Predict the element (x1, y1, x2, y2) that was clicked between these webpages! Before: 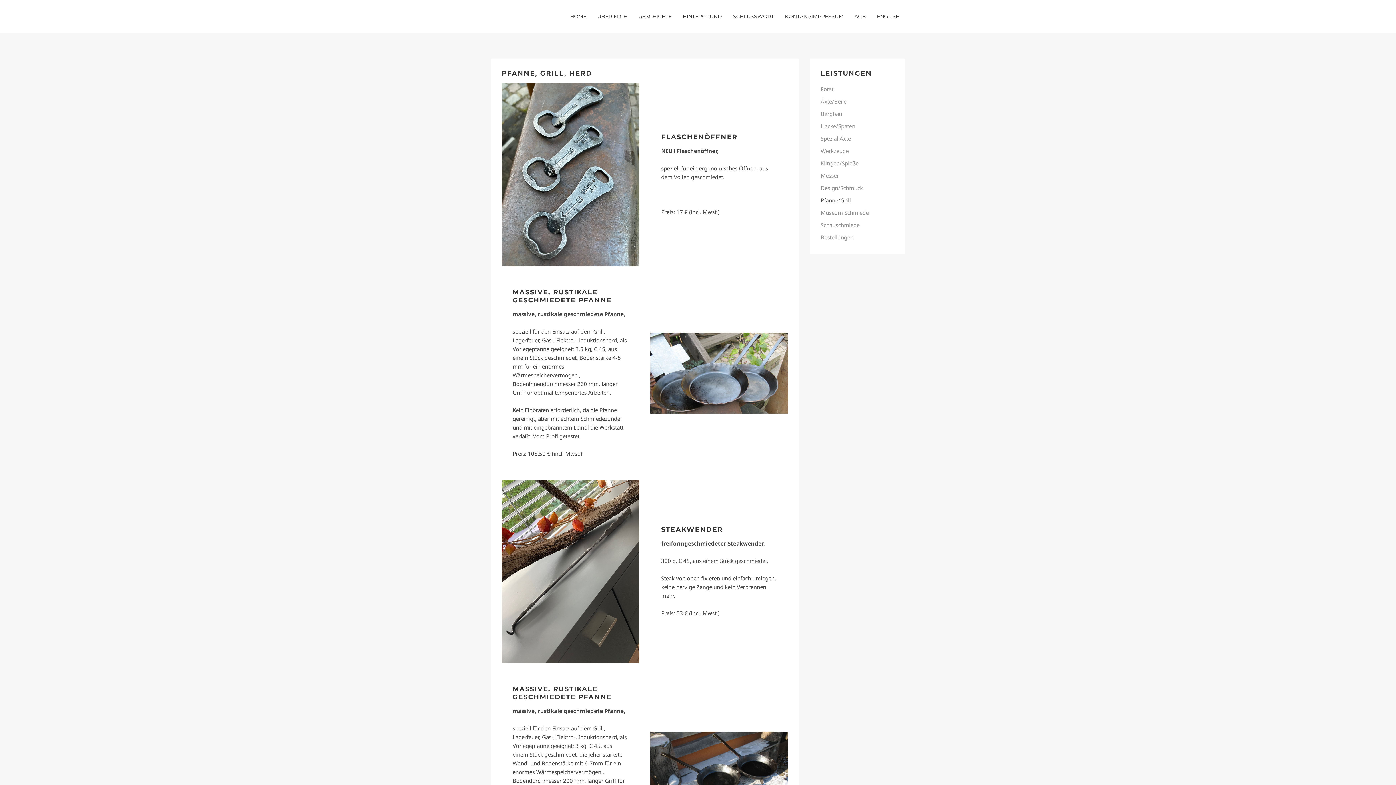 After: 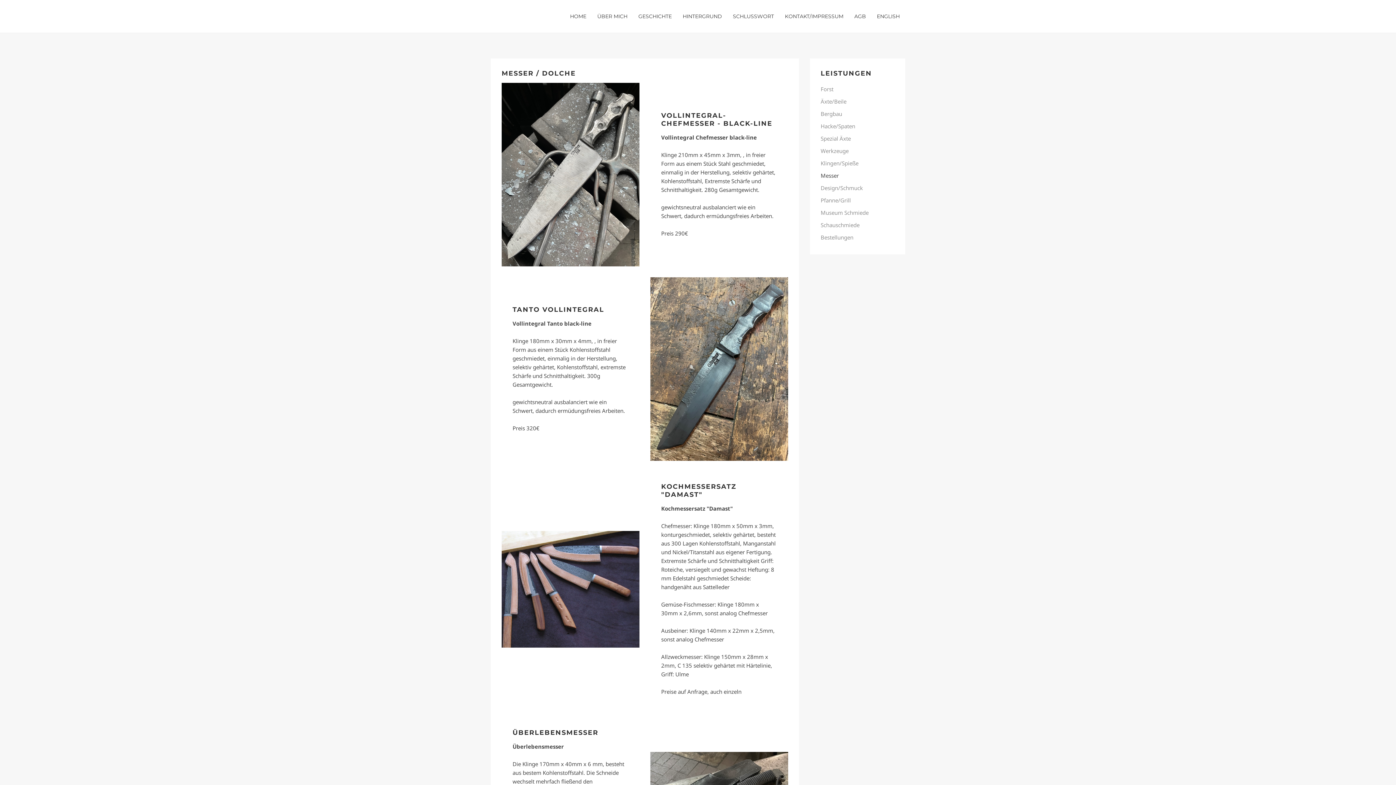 Action: label: Messer bbox: (820, 169, 894, 181)